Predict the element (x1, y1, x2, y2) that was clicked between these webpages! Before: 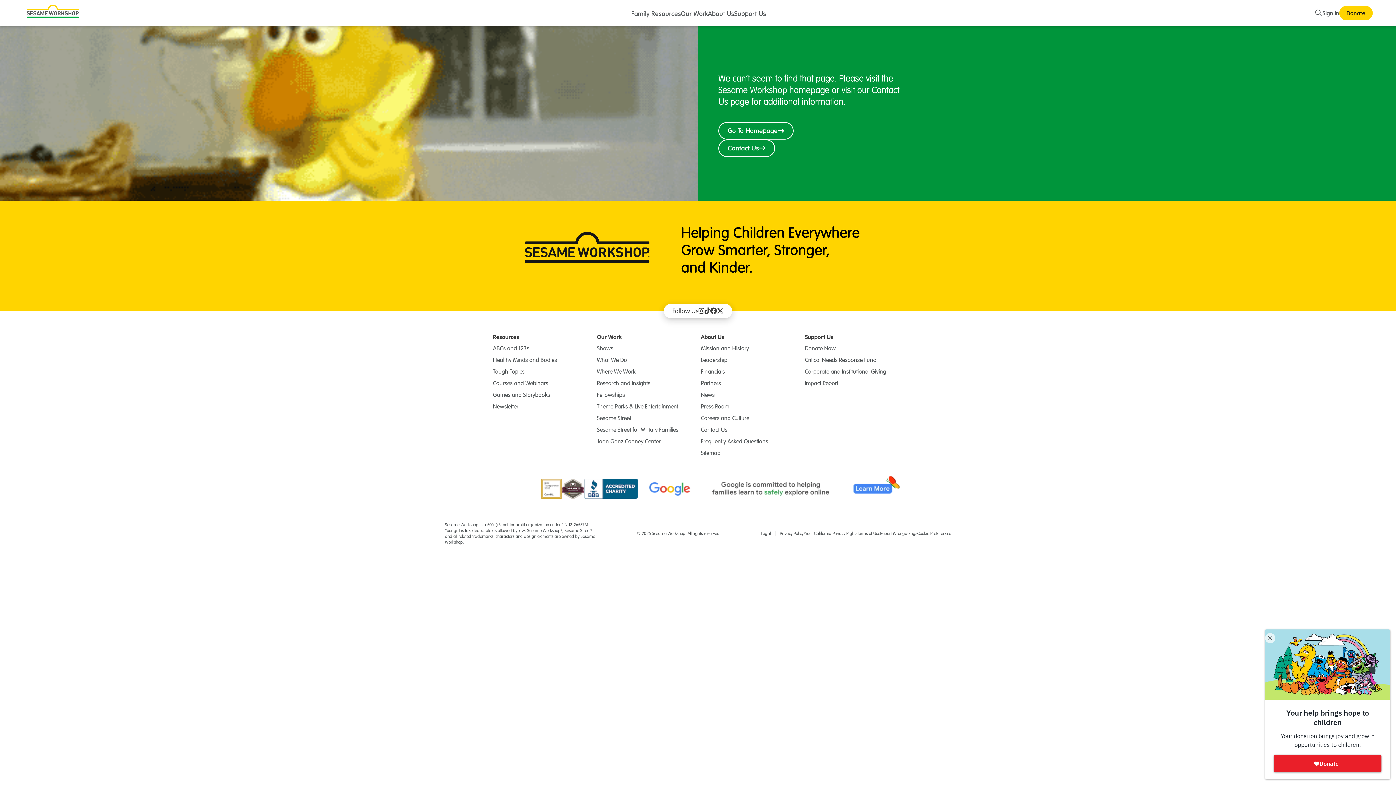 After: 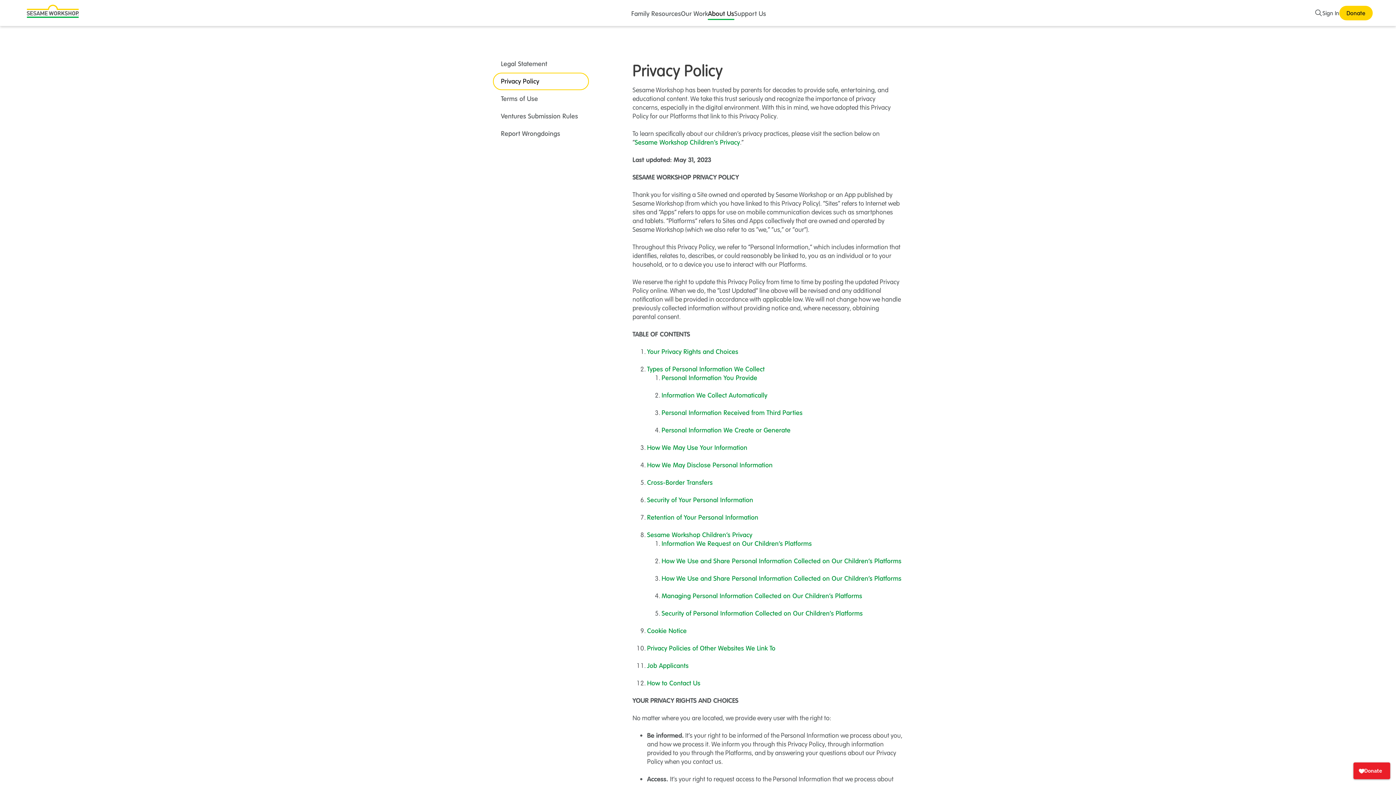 Action: label: Privacy Policy/Your California Privacy Rights bbox: (780, 530, 857, 536)